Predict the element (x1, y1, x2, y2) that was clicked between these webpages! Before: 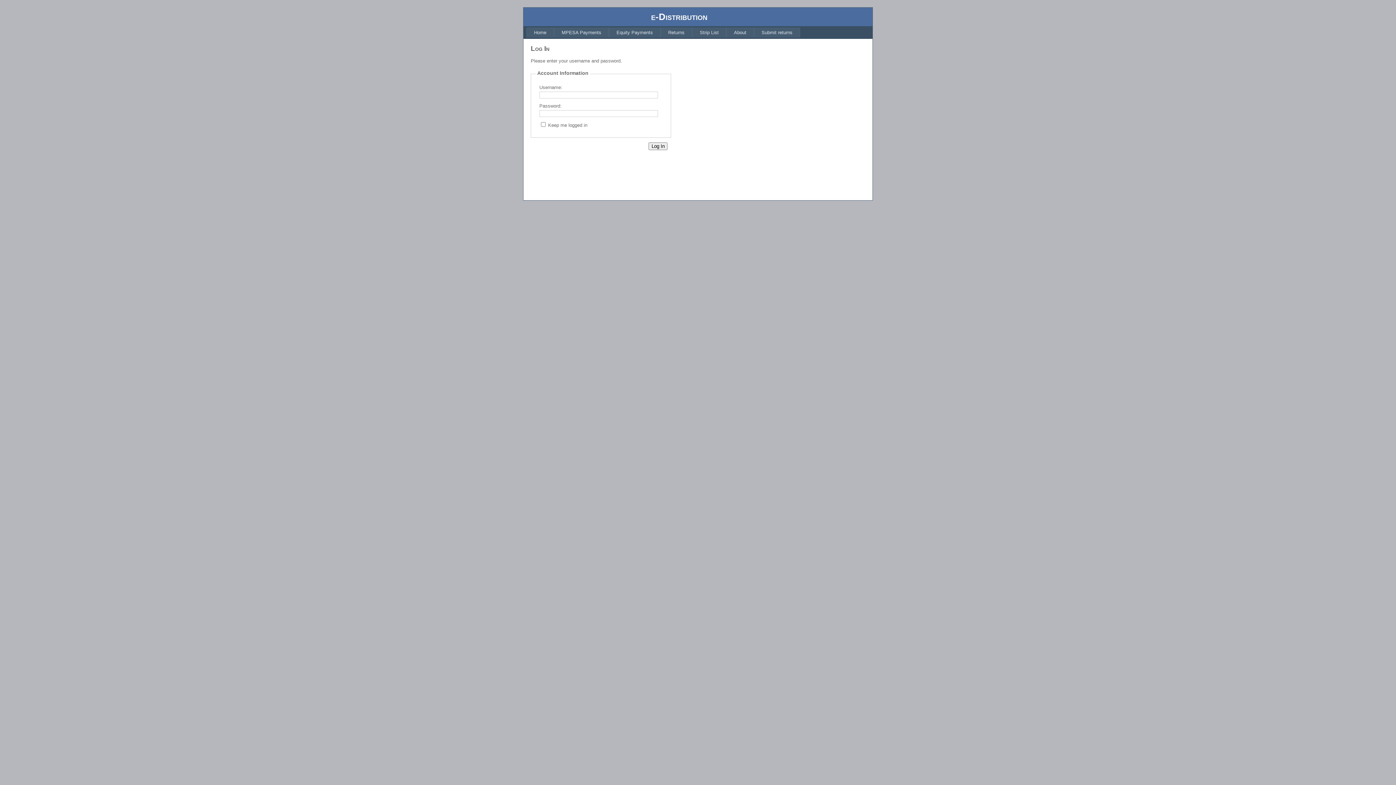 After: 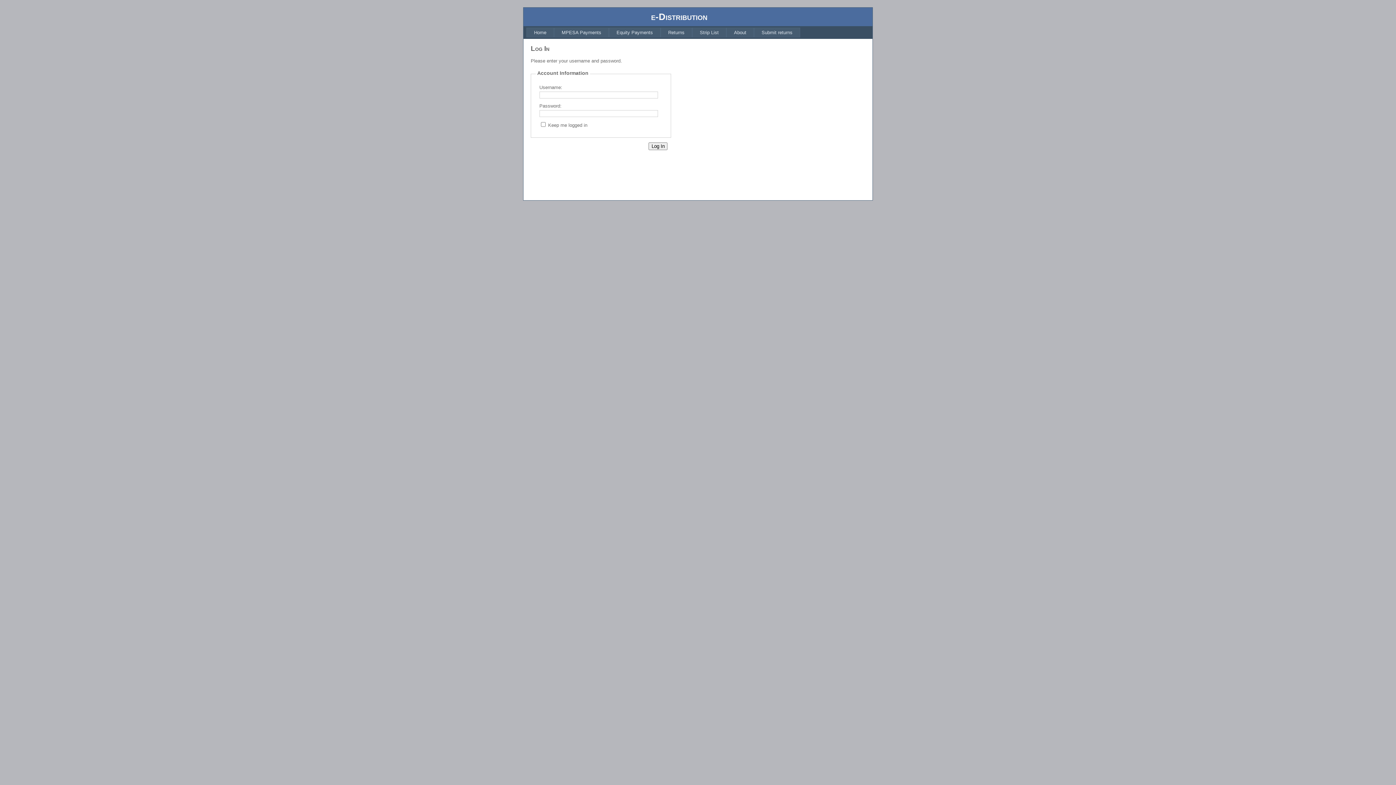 Action: label: MPESA Payments bbox: (554, 27, 609, 37)